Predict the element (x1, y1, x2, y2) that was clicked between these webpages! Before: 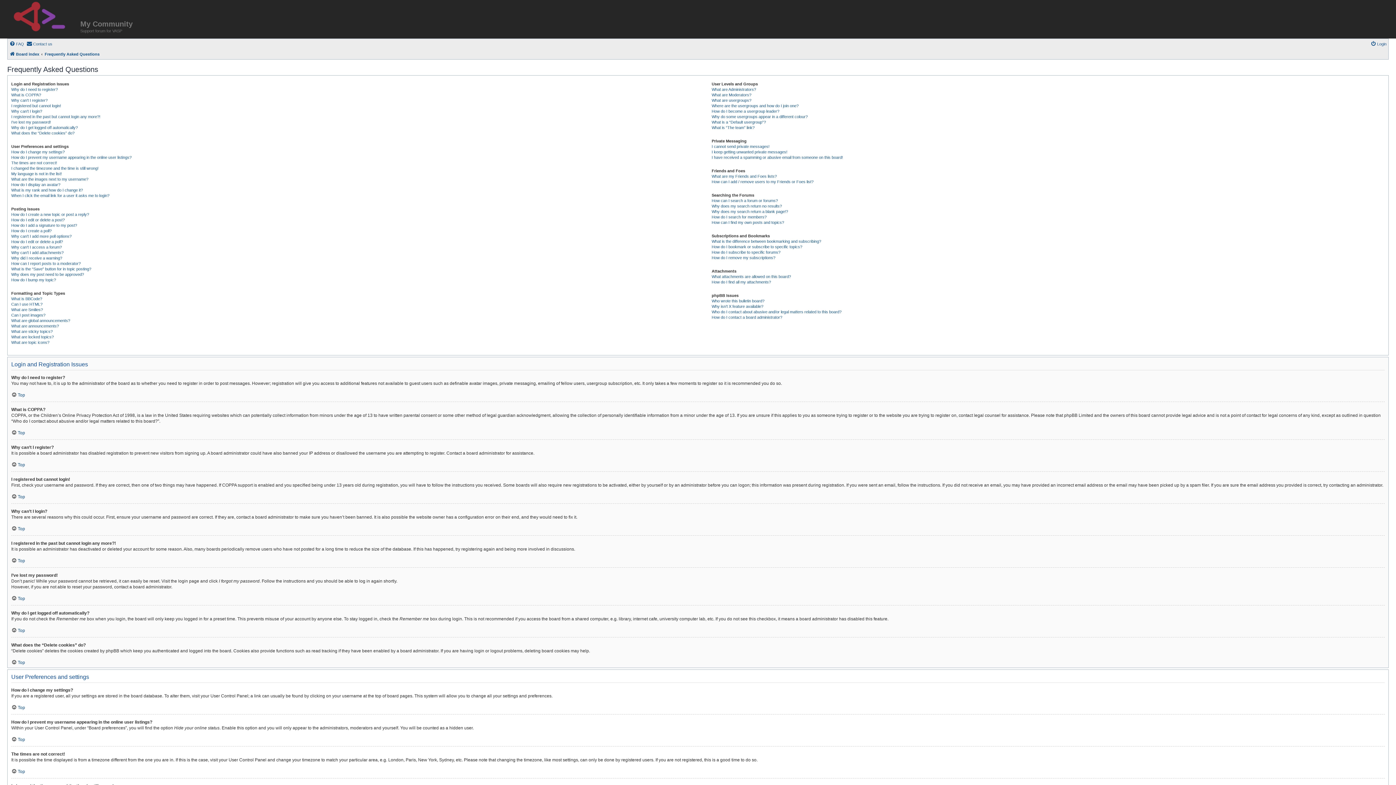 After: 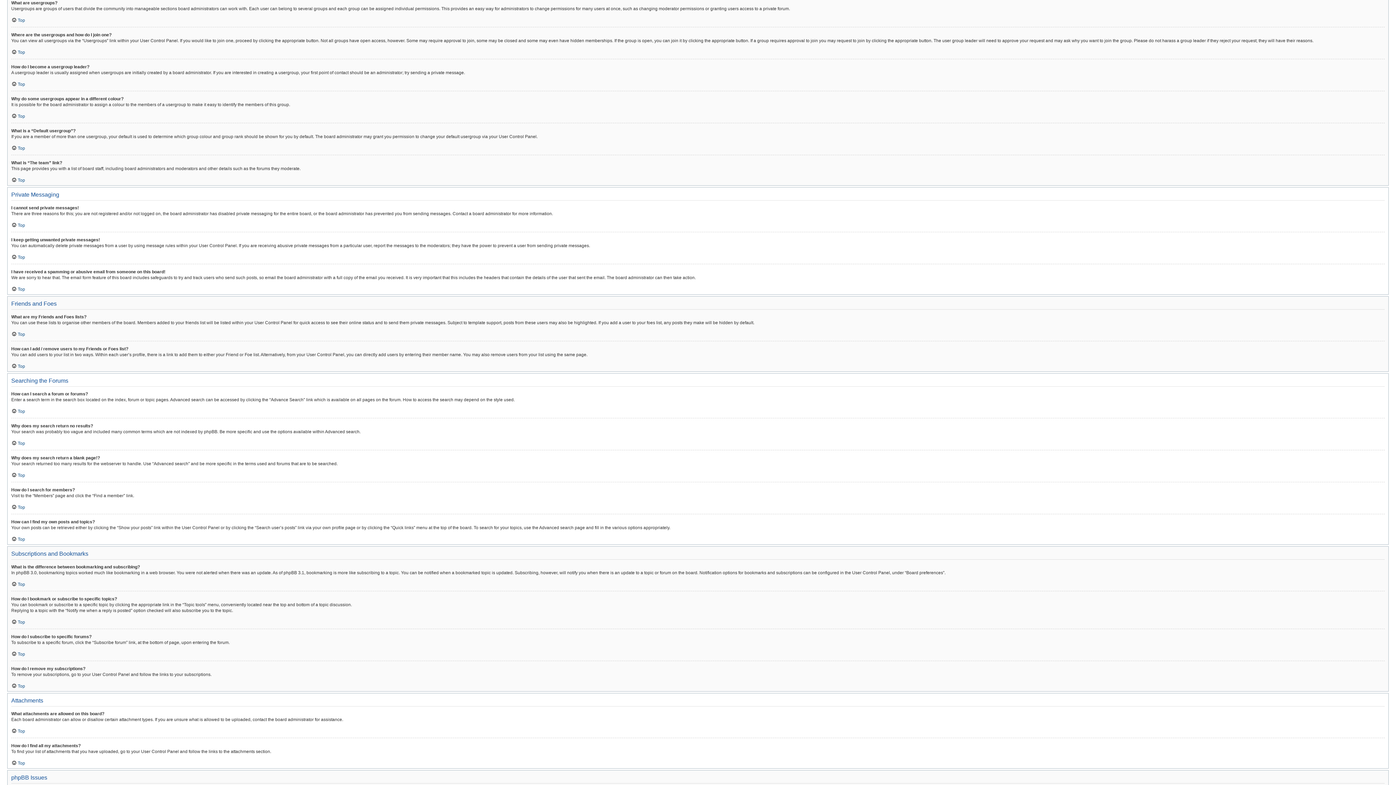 Action: bbox: (711, 97, 751, 103) label: What are usergroups?